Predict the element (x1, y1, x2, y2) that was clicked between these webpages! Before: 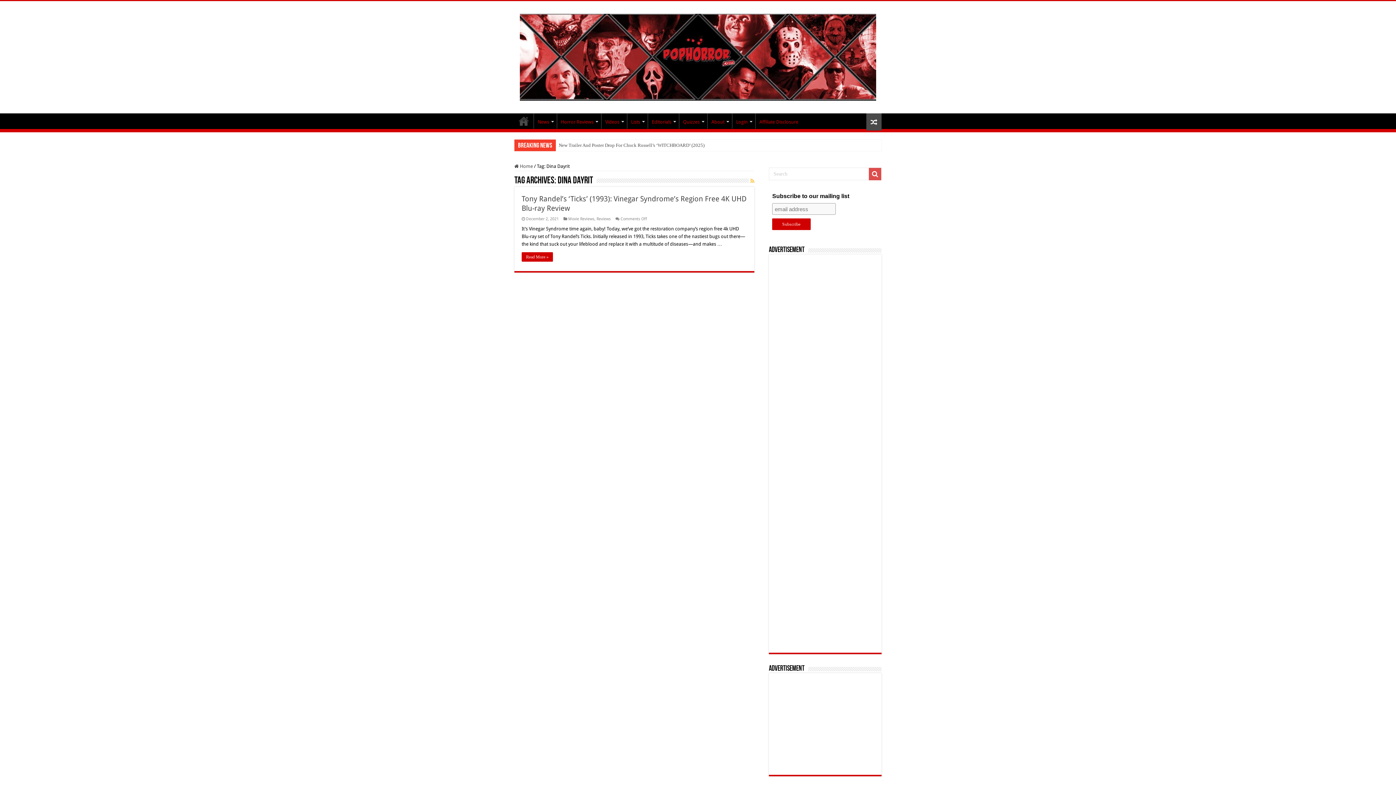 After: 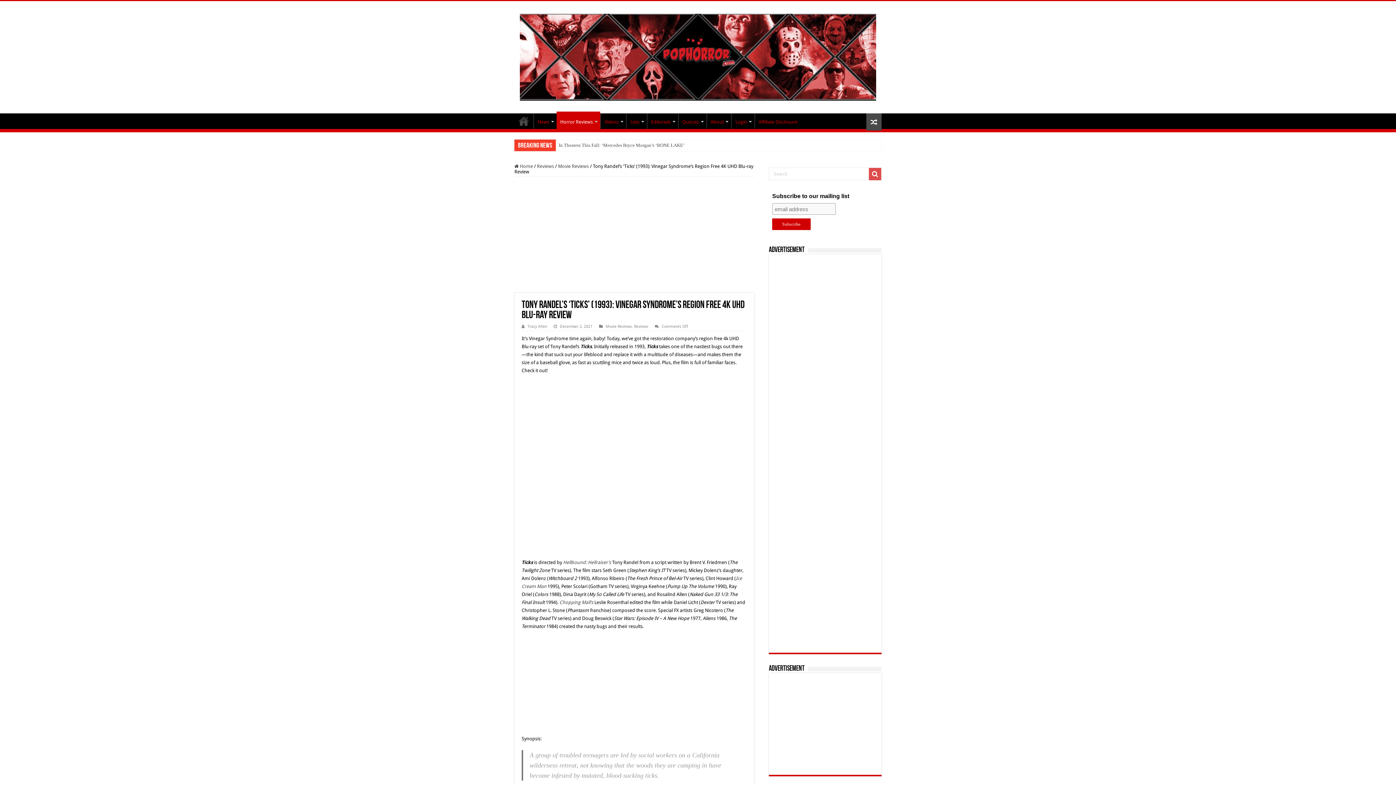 Action: bbox: (521, 252, 553, 261) label: Read More »